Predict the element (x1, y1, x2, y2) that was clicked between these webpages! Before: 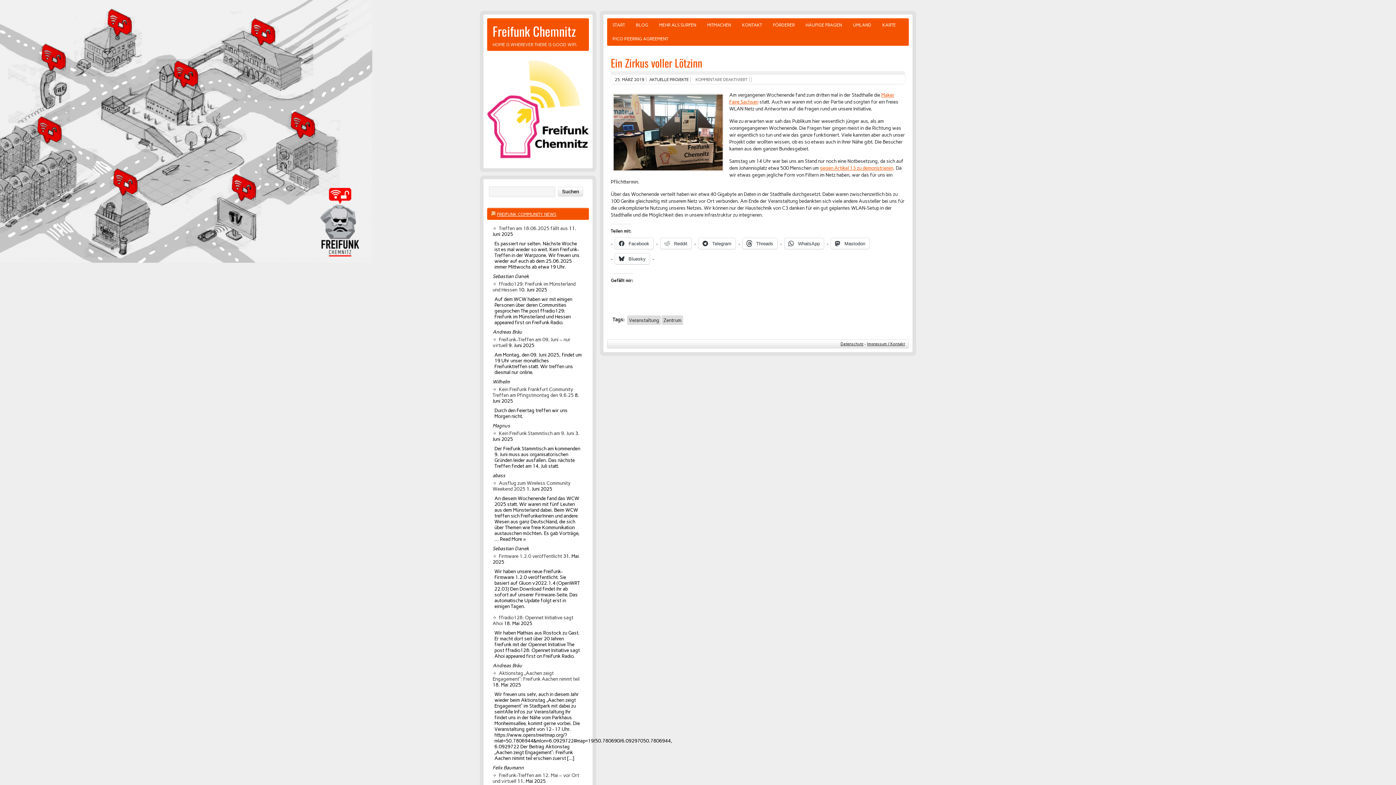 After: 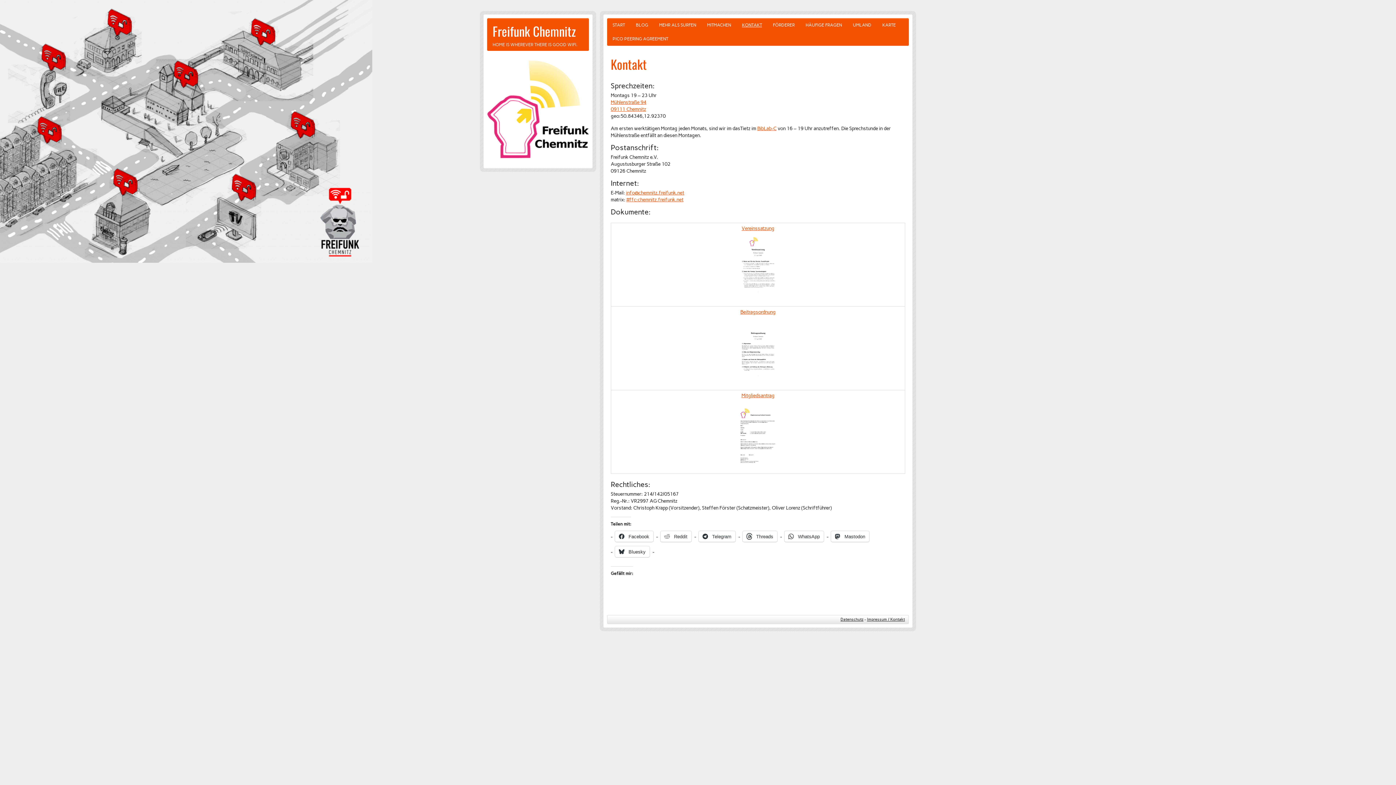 Action: bbox: (736, 18, 767, 32) label: KONTAKT